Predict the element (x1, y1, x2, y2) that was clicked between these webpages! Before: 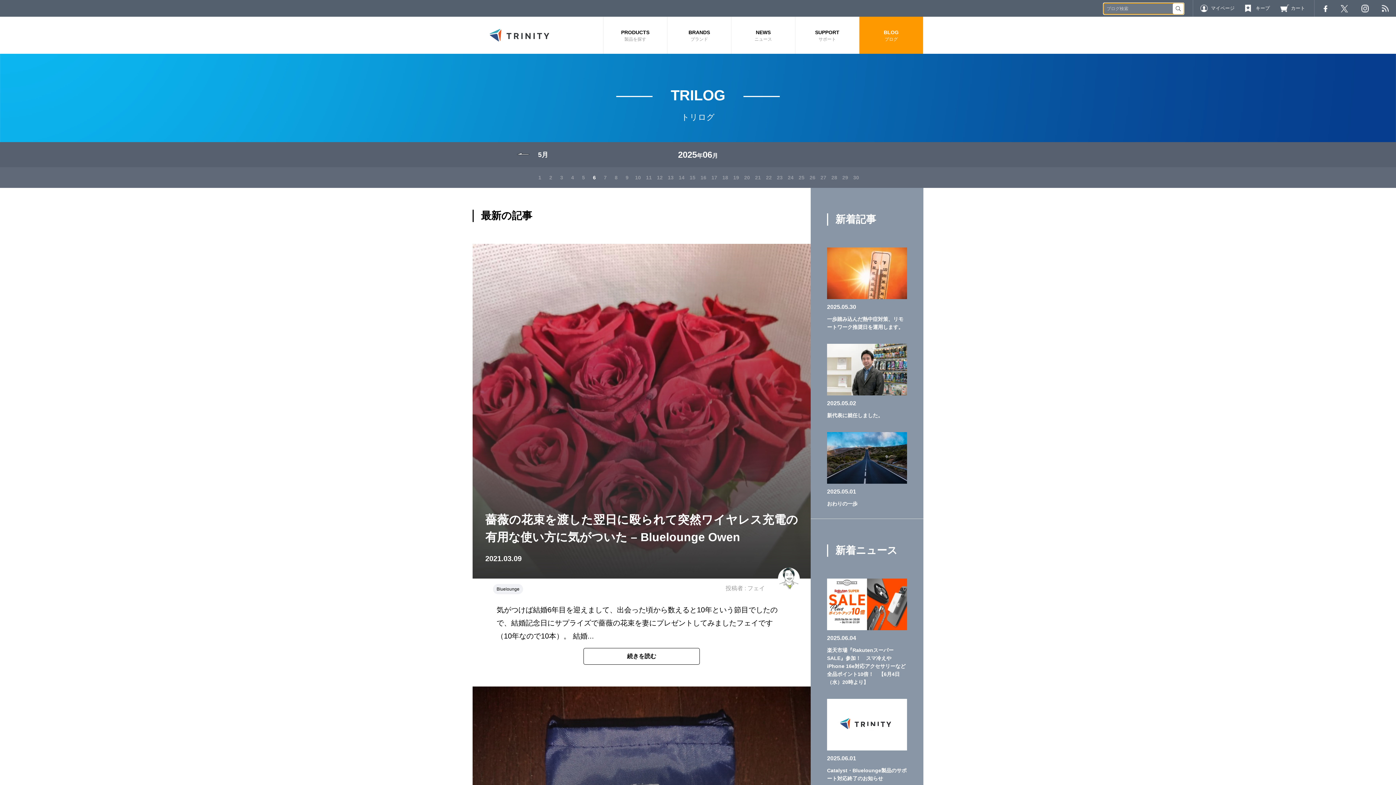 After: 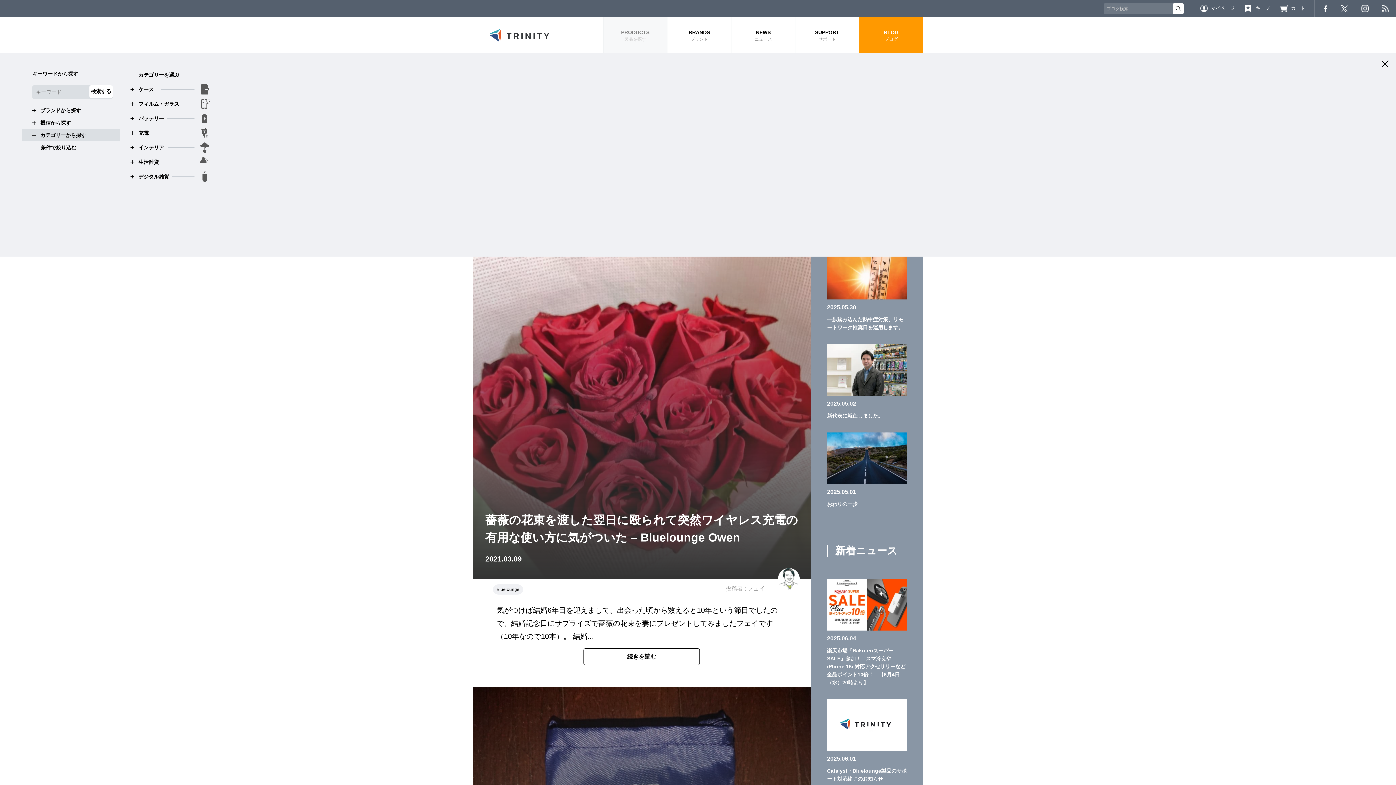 Action: bbox: (603, 16, 667, 53) label: PRODUCTS
製品を探す